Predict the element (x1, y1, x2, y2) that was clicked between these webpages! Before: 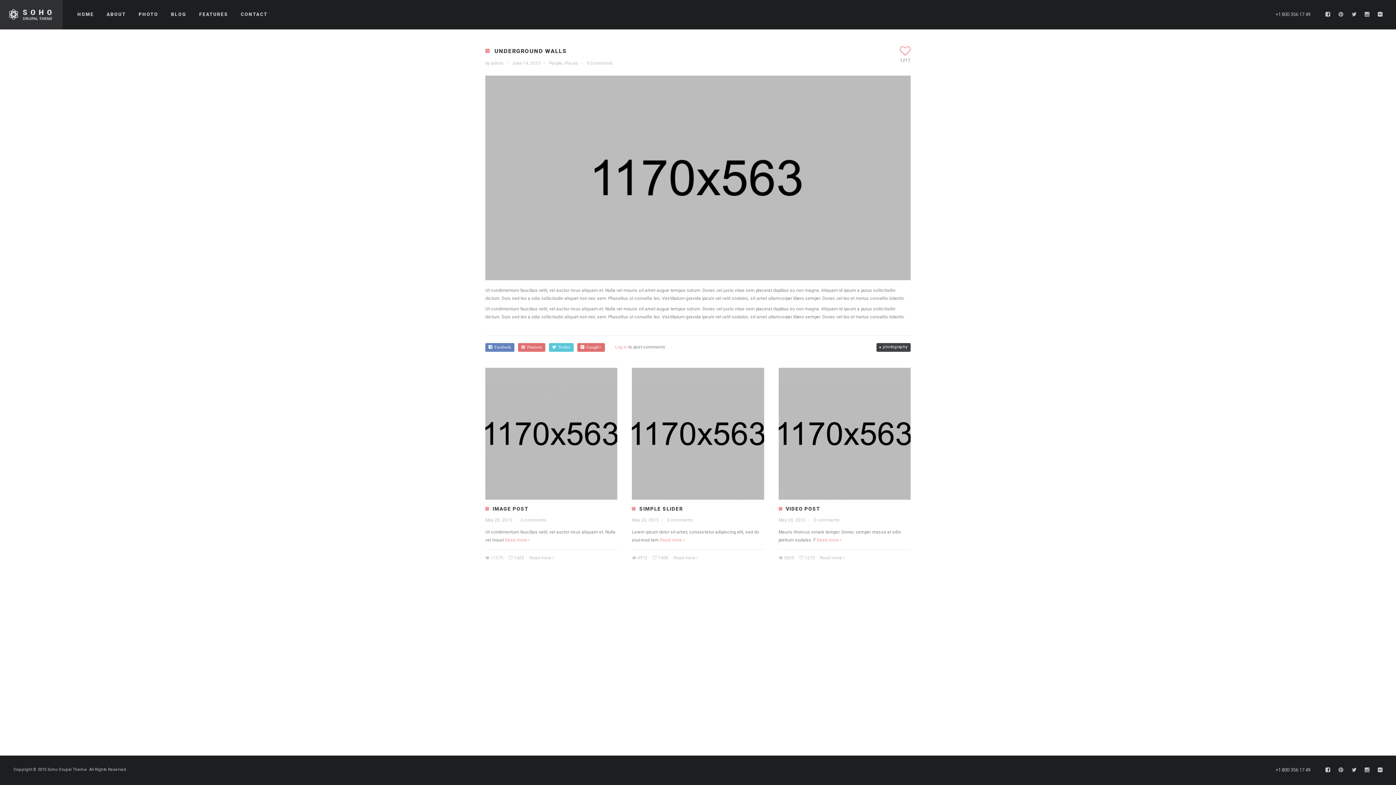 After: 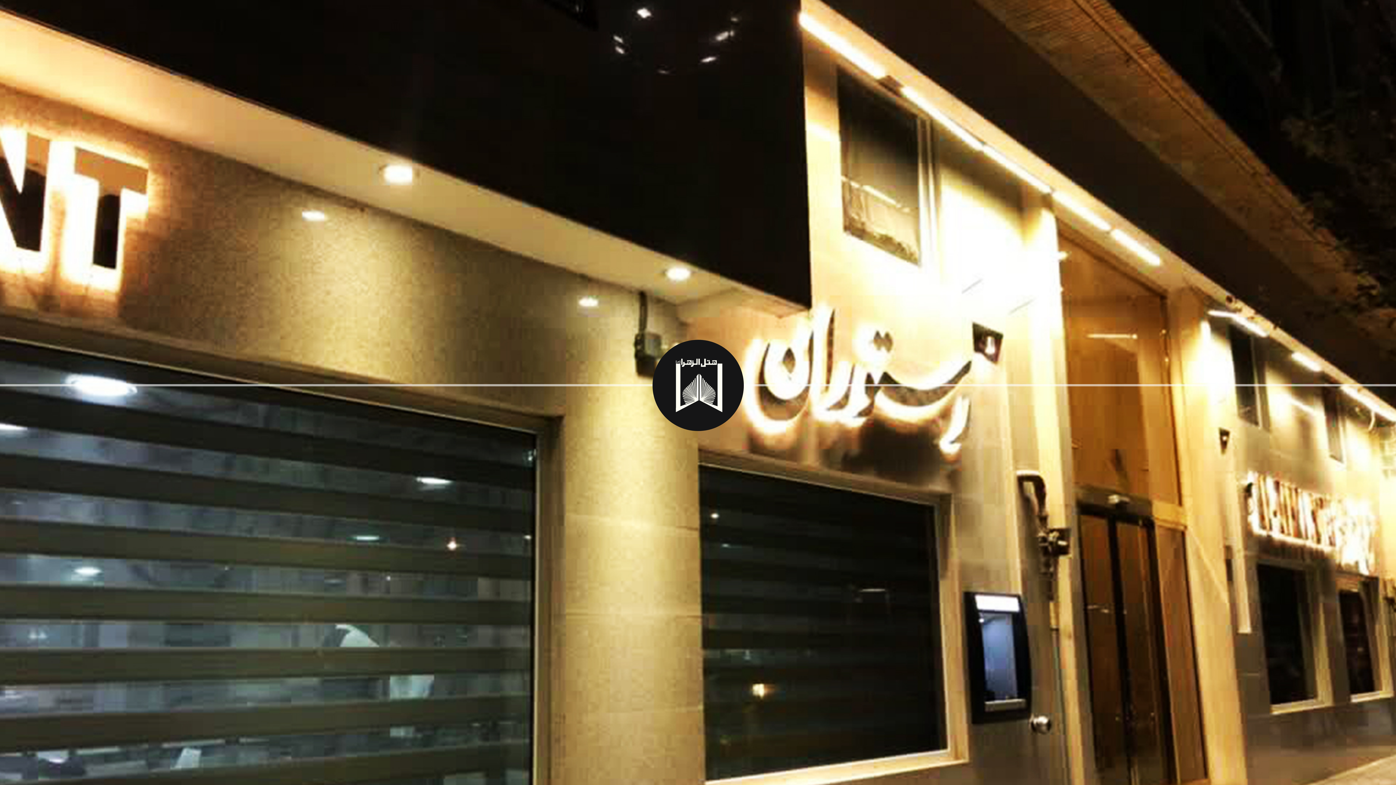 Action: bbox: (77, 0, 94, 29) label: HOME